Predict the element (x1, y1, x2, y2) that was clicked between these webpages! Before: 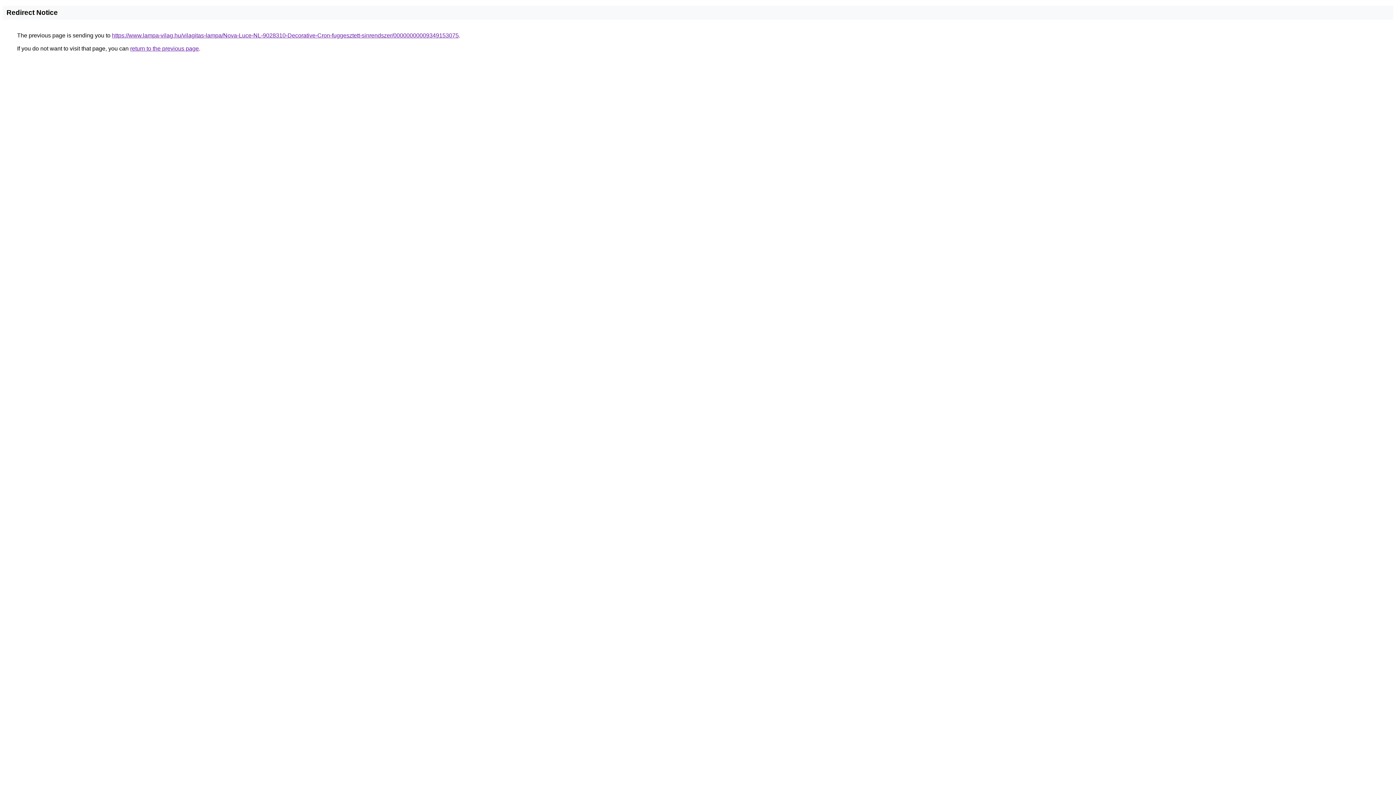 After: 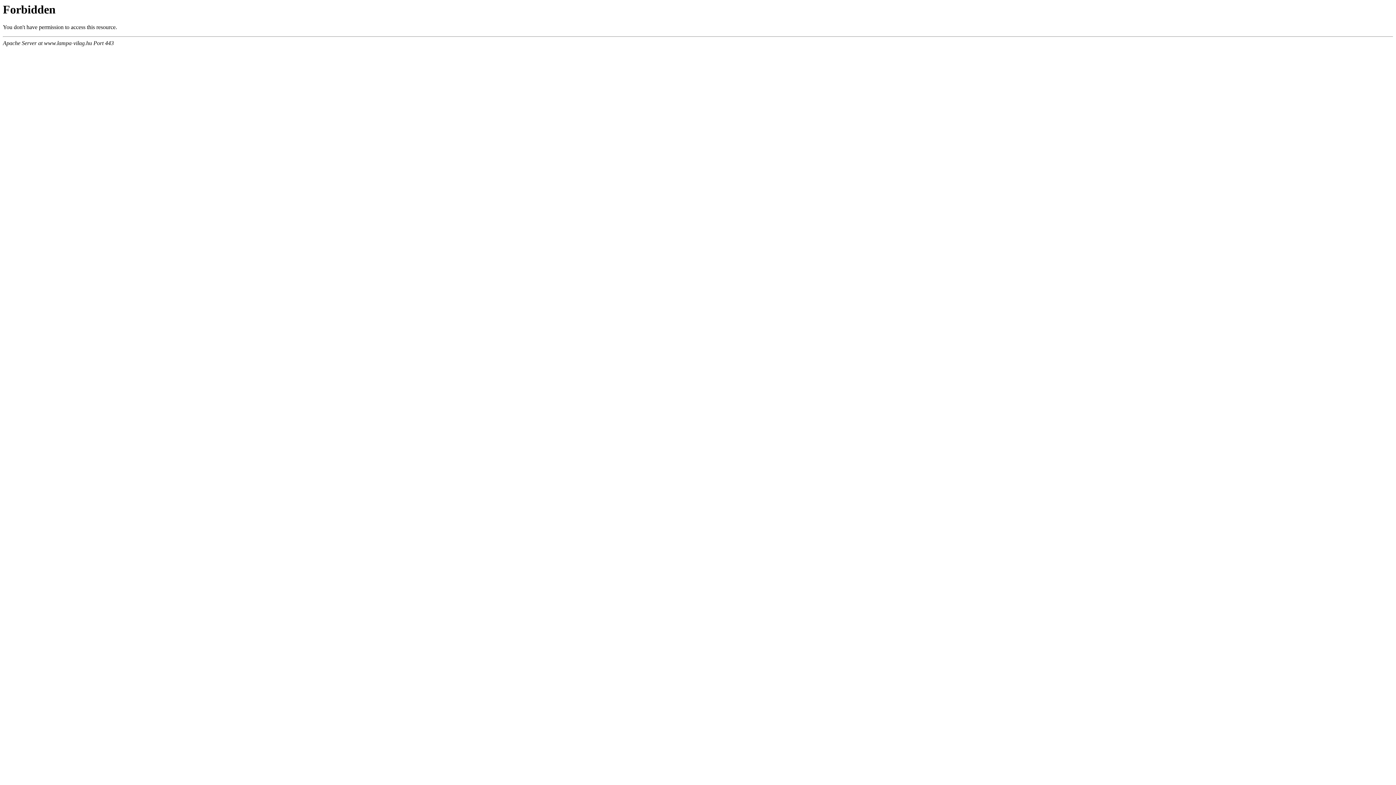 Action: label: https://www.lampa-vilag.hu/vilagitas-lampa/Nova-Luce-NL-9028310-Decorative-Cron-fuggesztett-sinrendszer/00000000009349153075 bbox: (112, 32, 458, 38)